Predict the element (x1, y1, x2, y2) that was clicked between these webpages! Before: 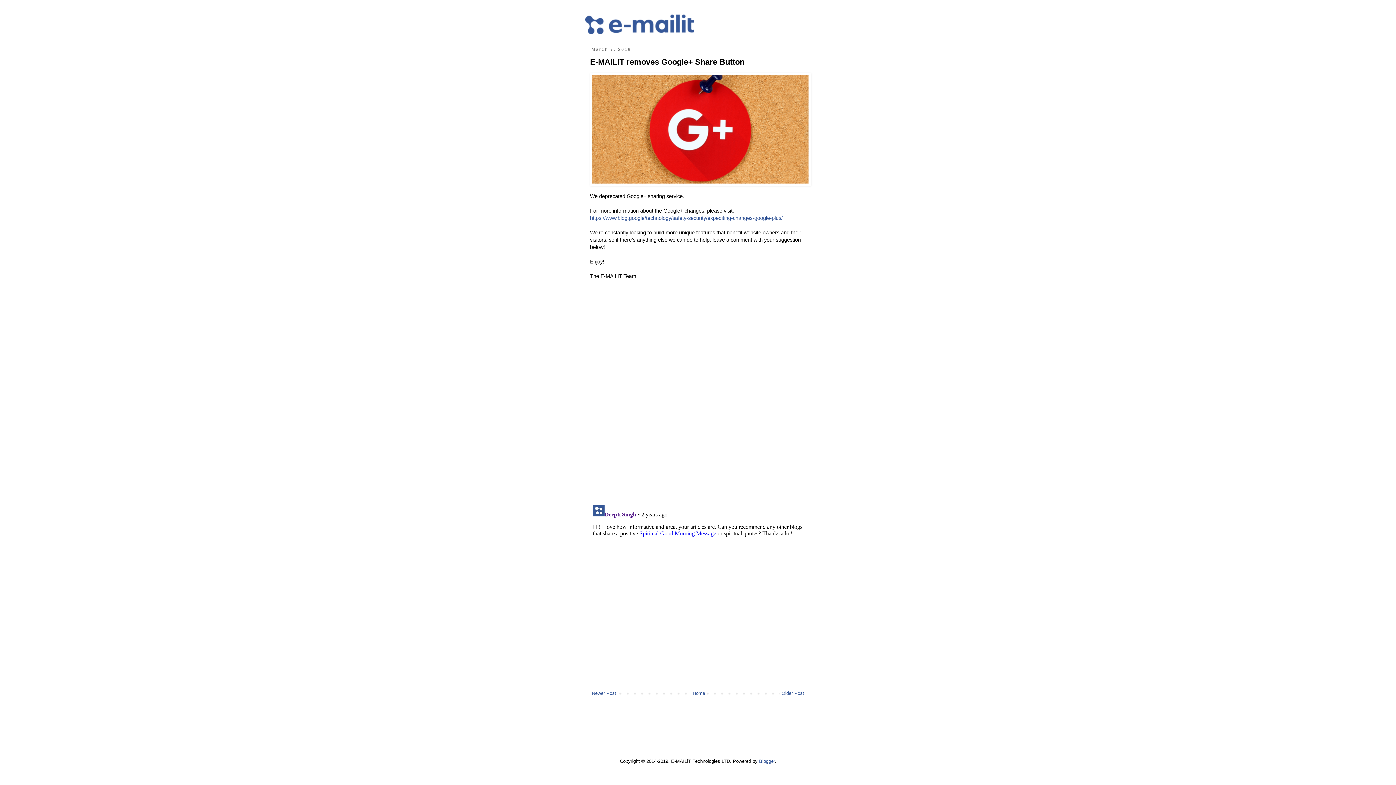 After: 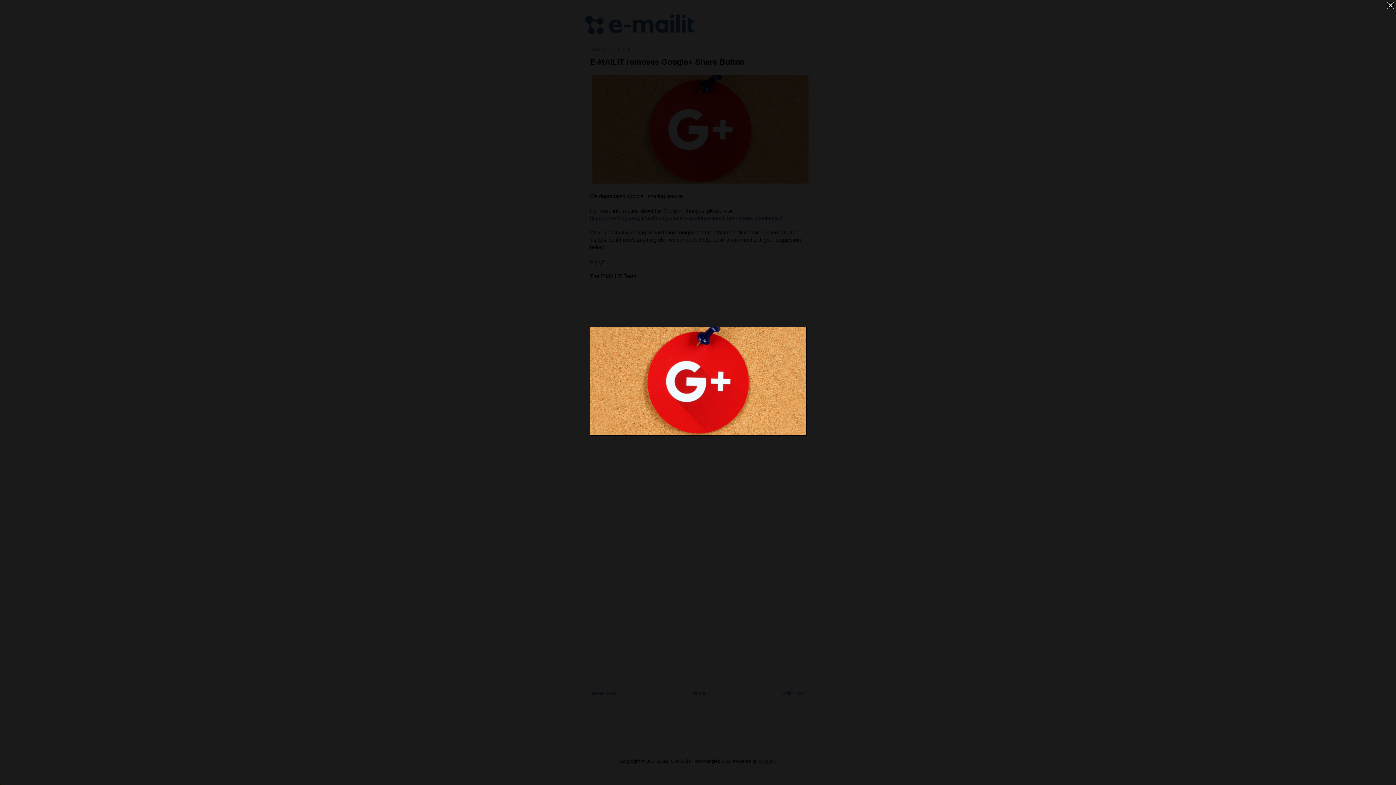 Action: bbox: (590, 73, 810, 187)